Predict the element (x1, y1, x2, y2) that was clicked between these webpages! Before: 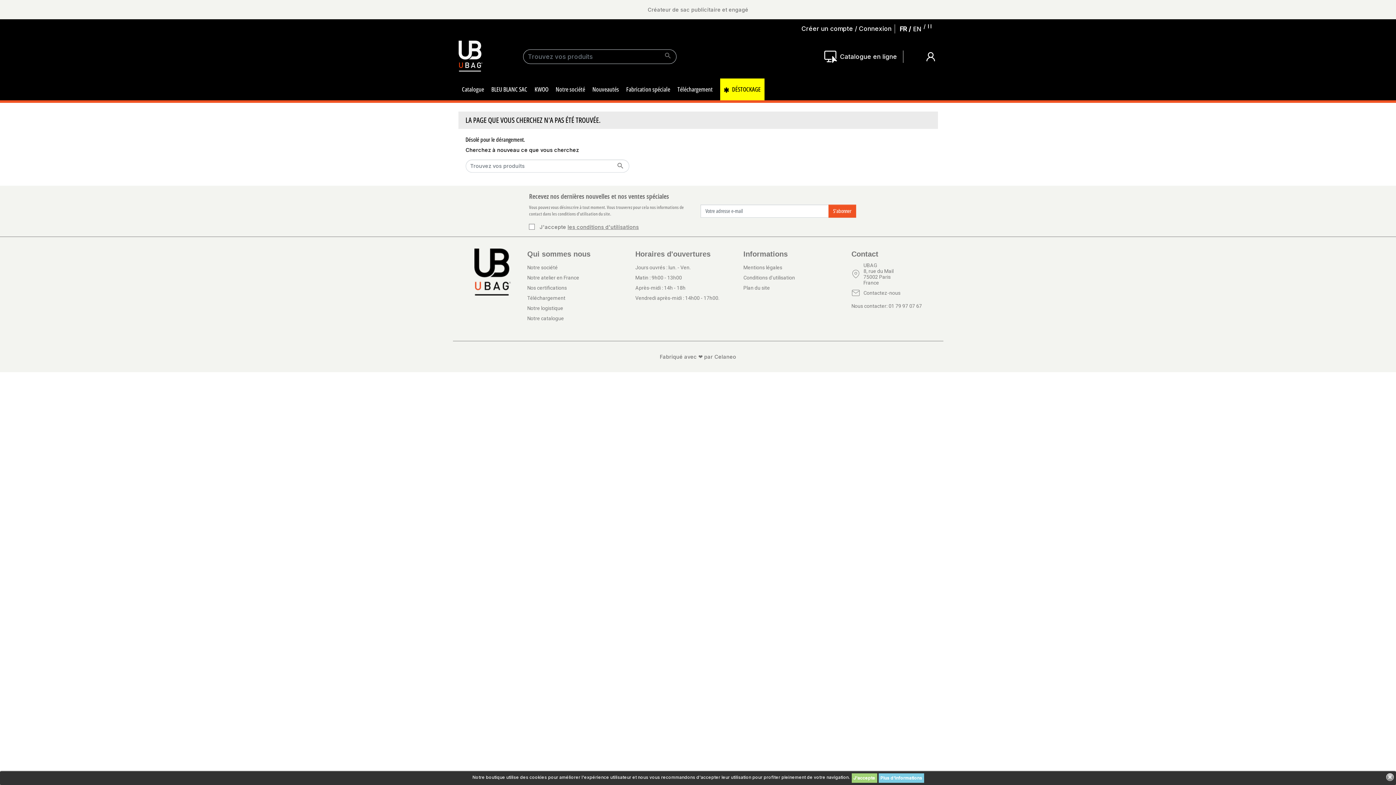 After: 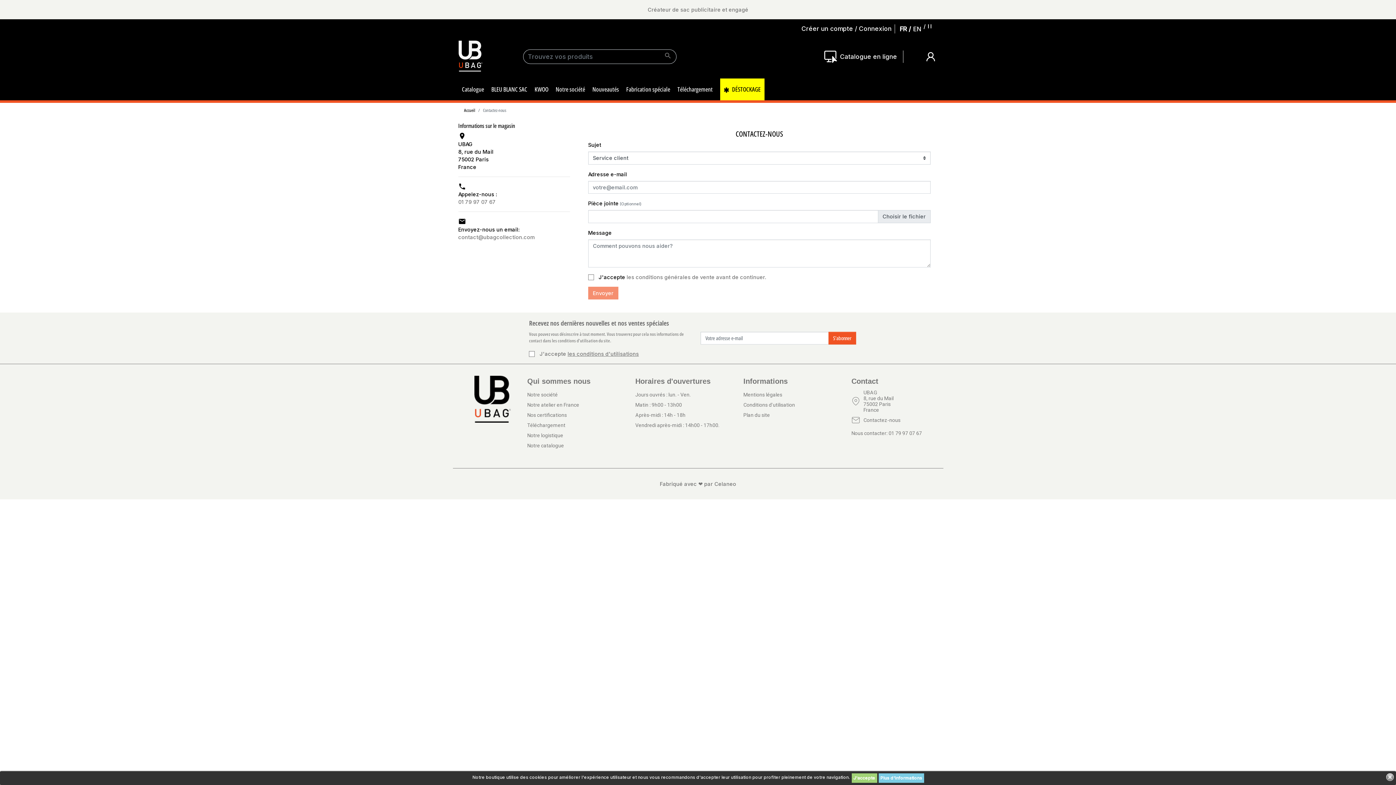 Action: bbox: (863, 290, 900, 296) label: Contactez-nous